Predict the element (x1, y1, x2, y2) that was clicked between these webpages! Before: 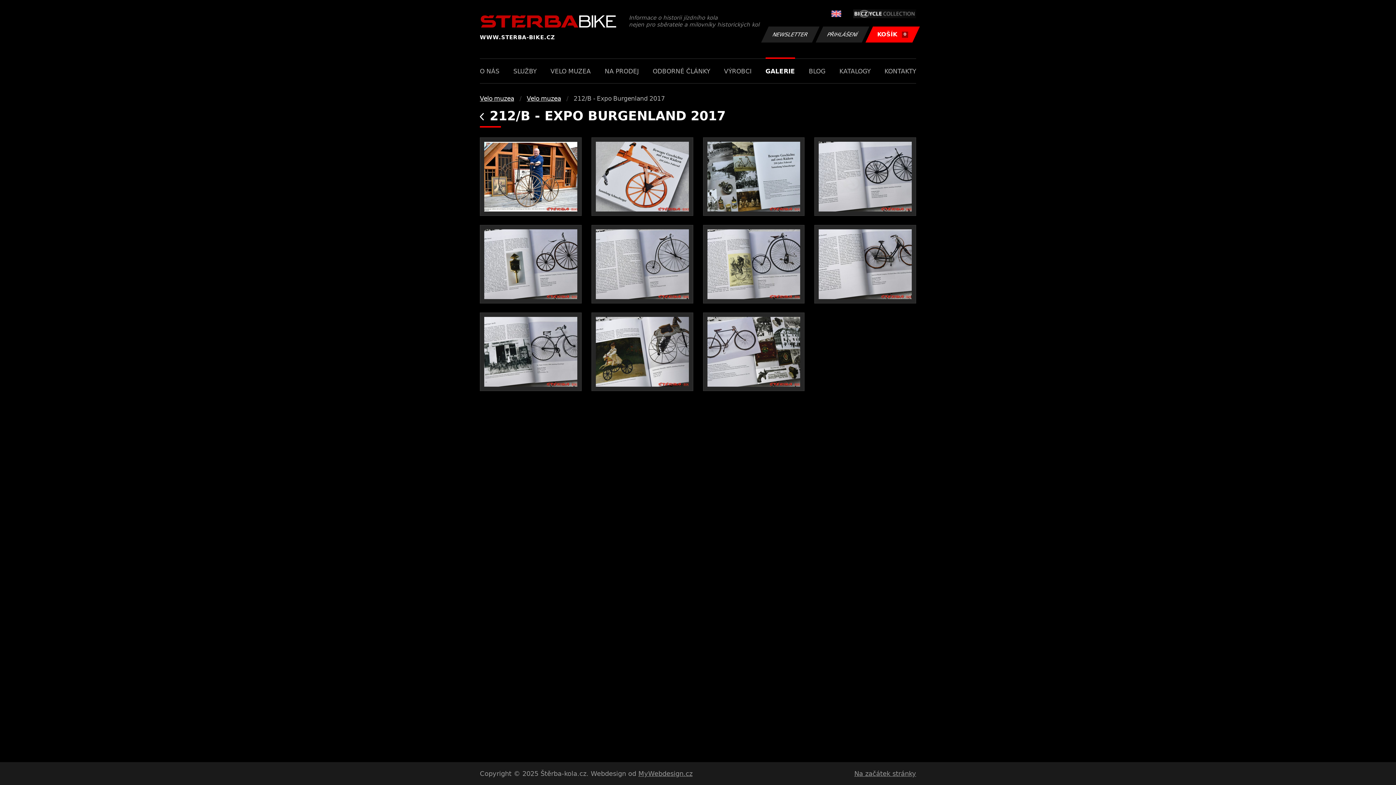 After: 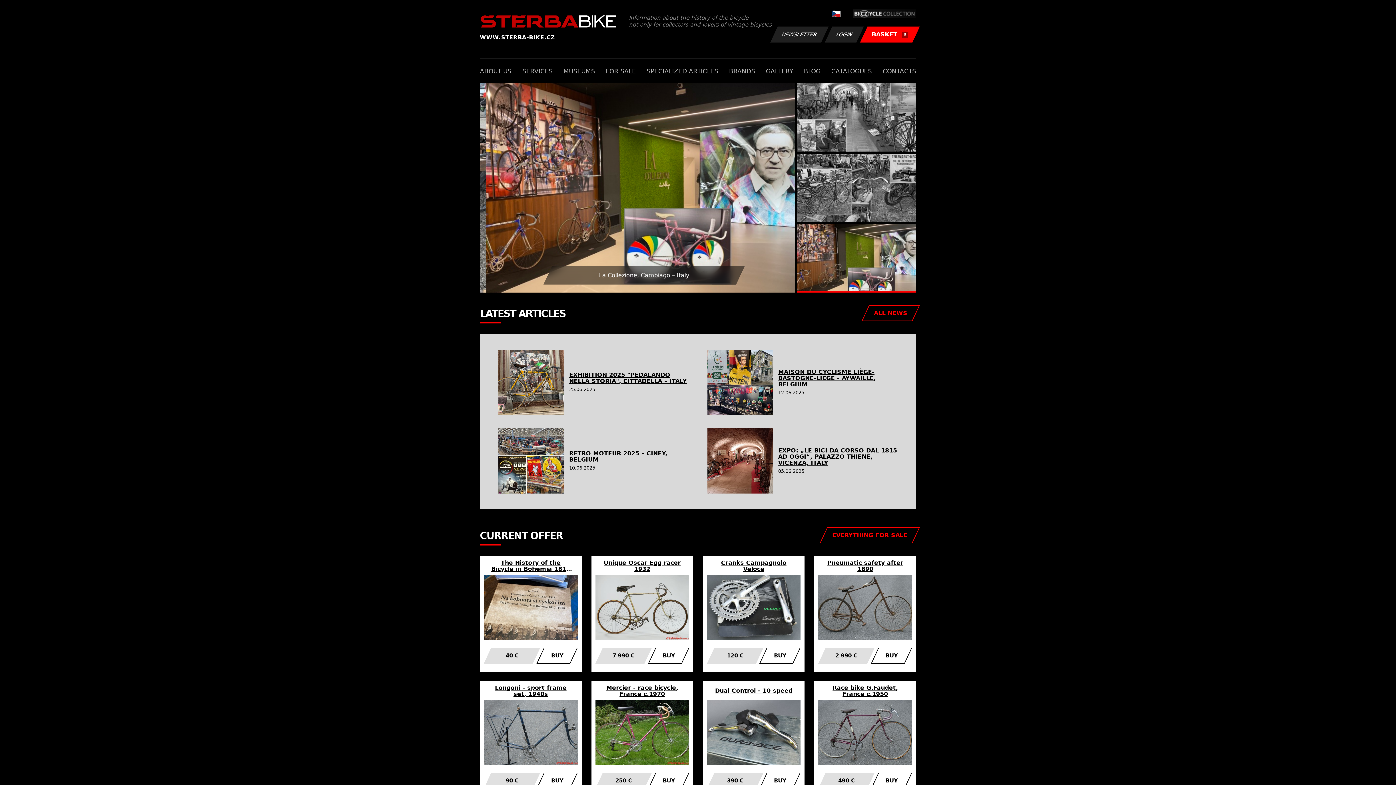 Action: bbox: (831, 10, 841, 17)